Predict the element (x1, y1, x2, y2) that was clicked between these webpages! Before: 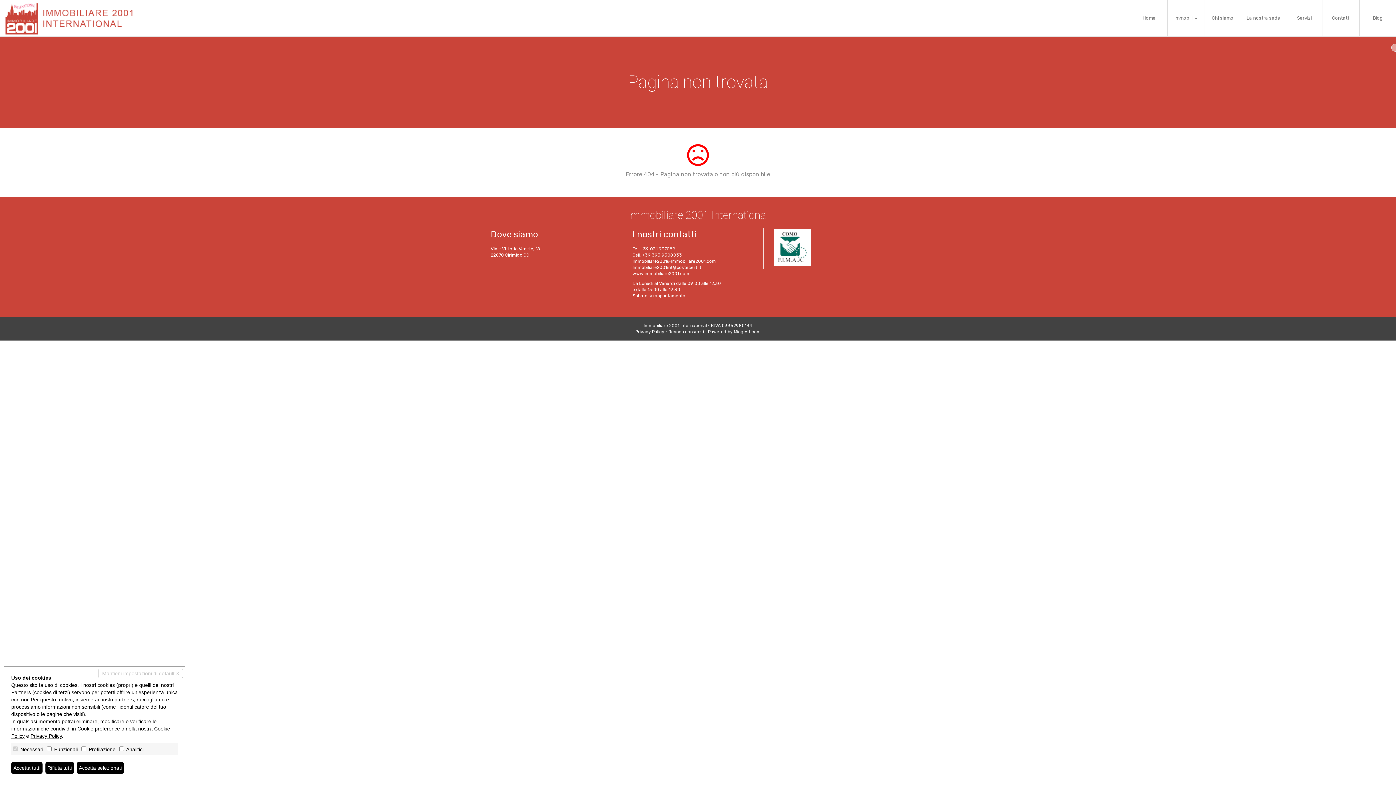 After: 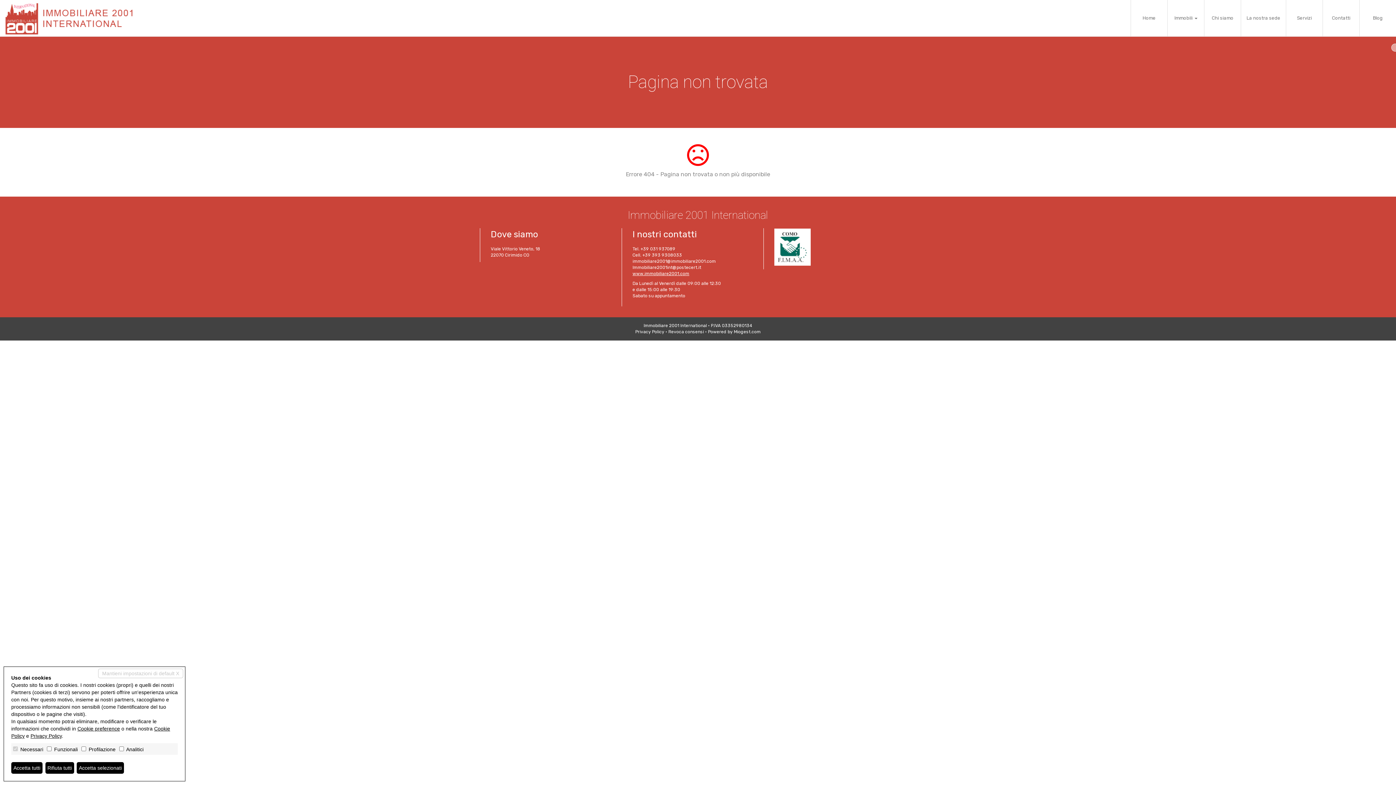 Action: bbox: (632, 271, 689, 276) label: www.immobiliare2001.com